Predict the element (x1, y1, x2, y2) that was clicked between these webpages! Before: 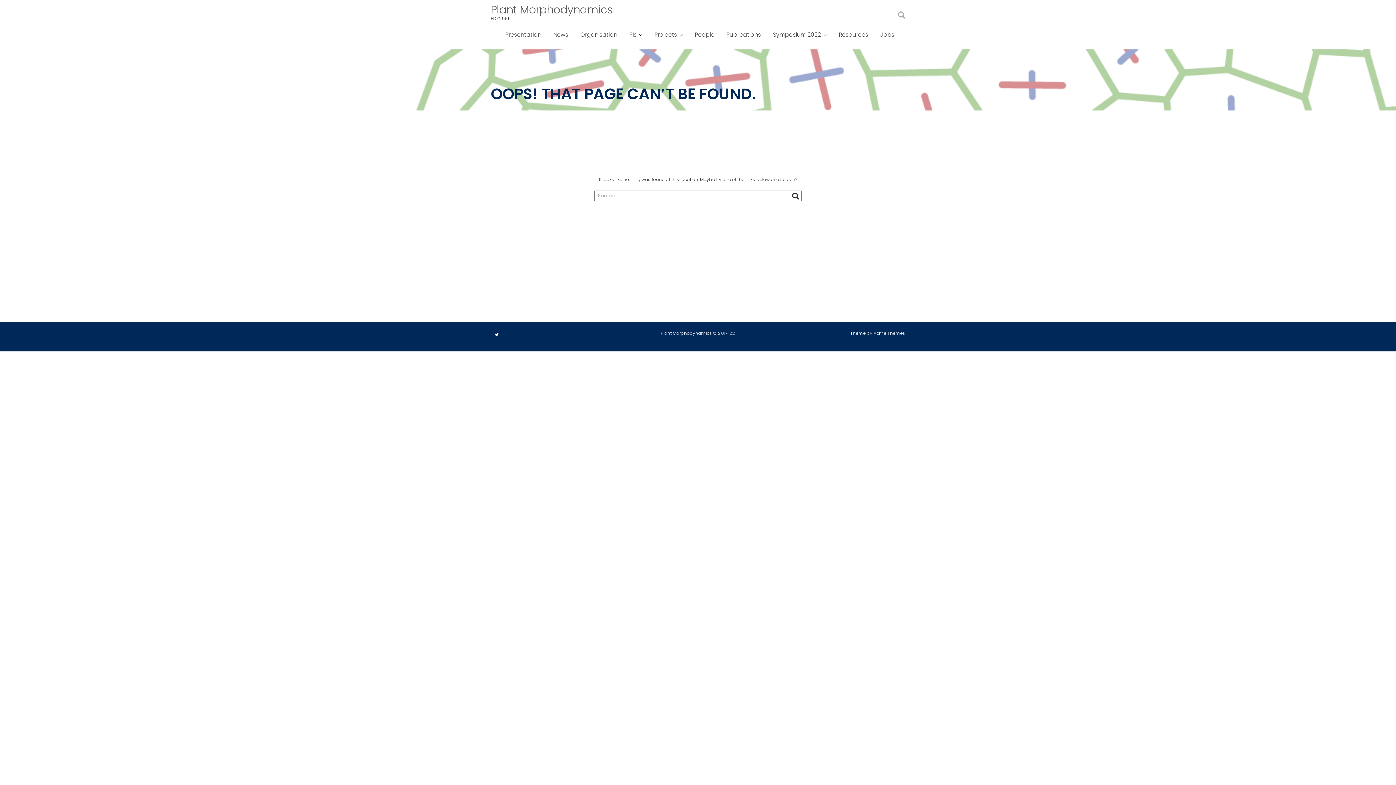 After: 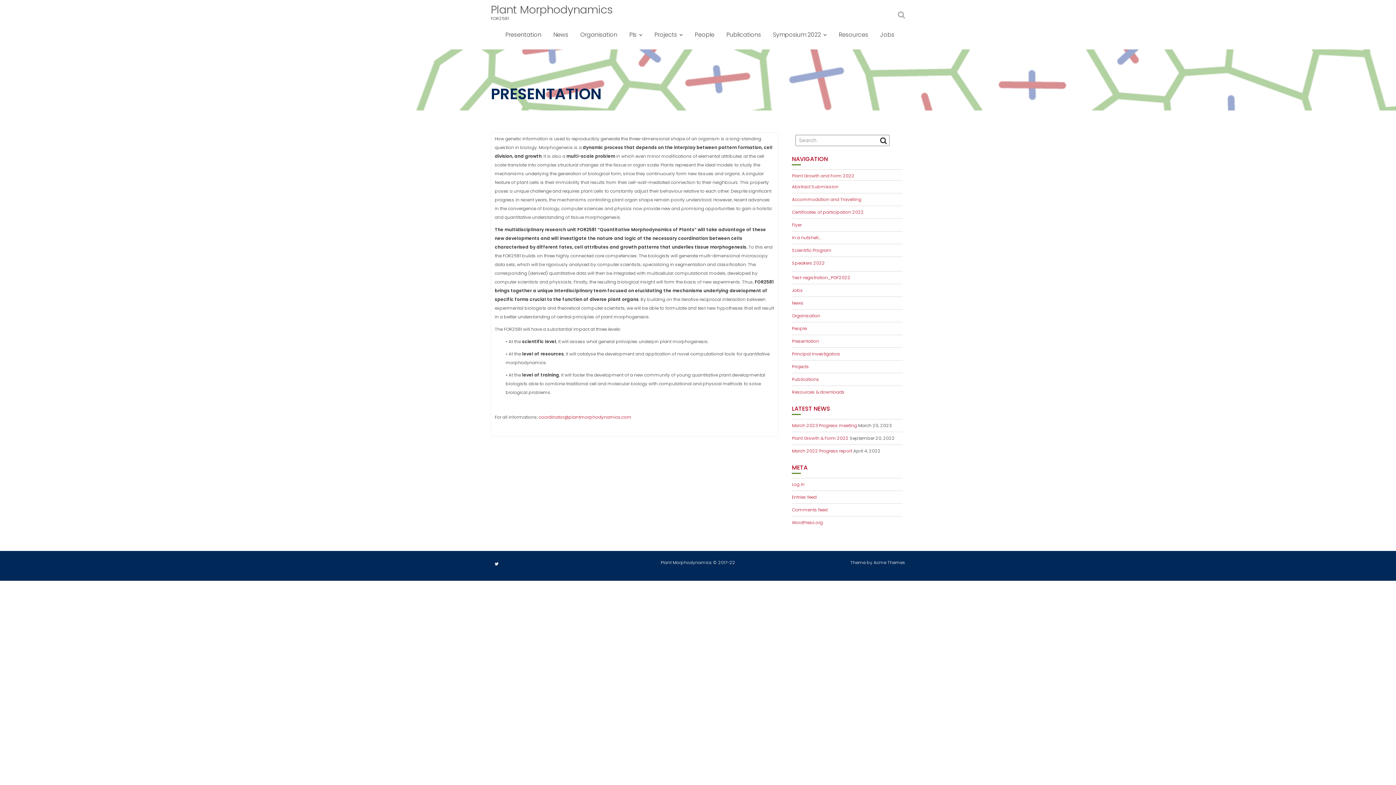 Action: bbox: (500, 25, 546, 44) label: Presentation